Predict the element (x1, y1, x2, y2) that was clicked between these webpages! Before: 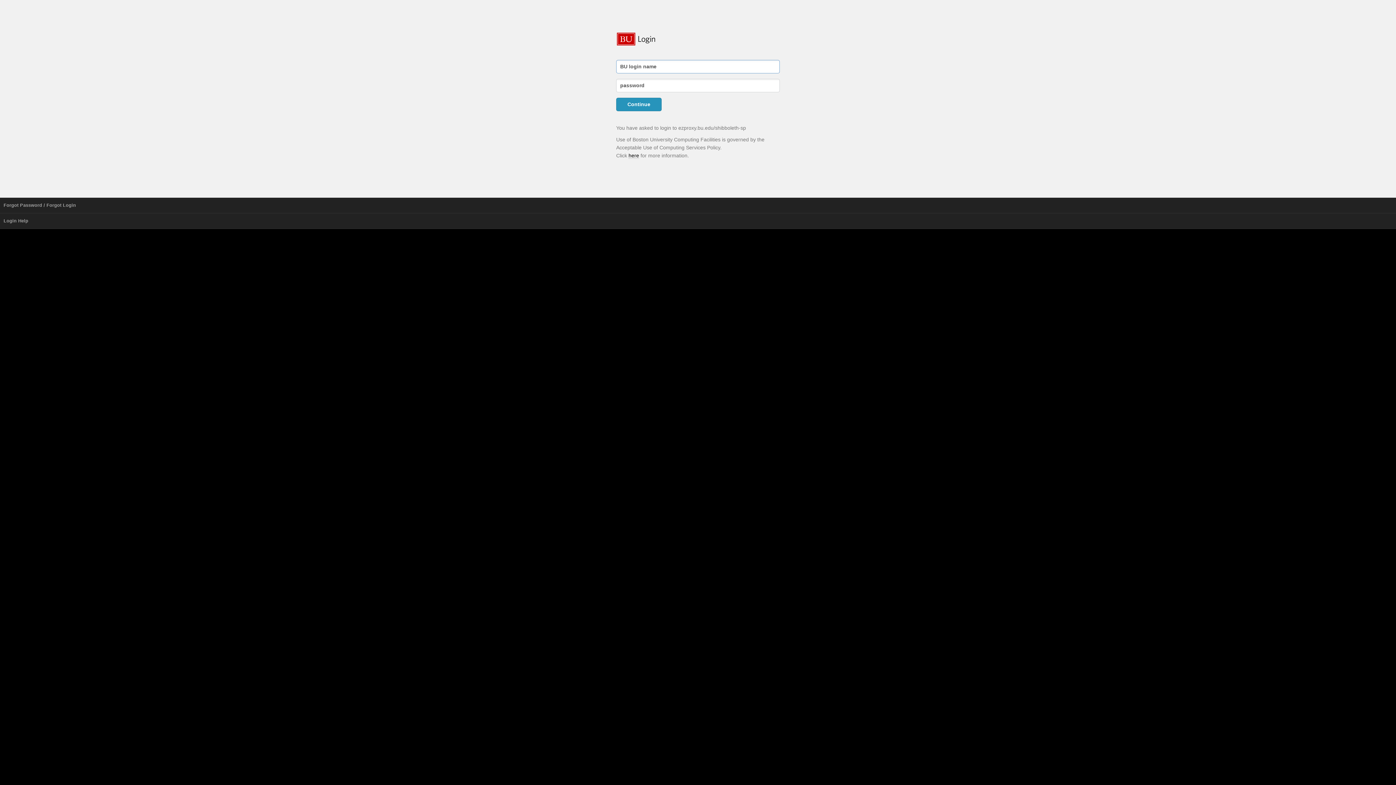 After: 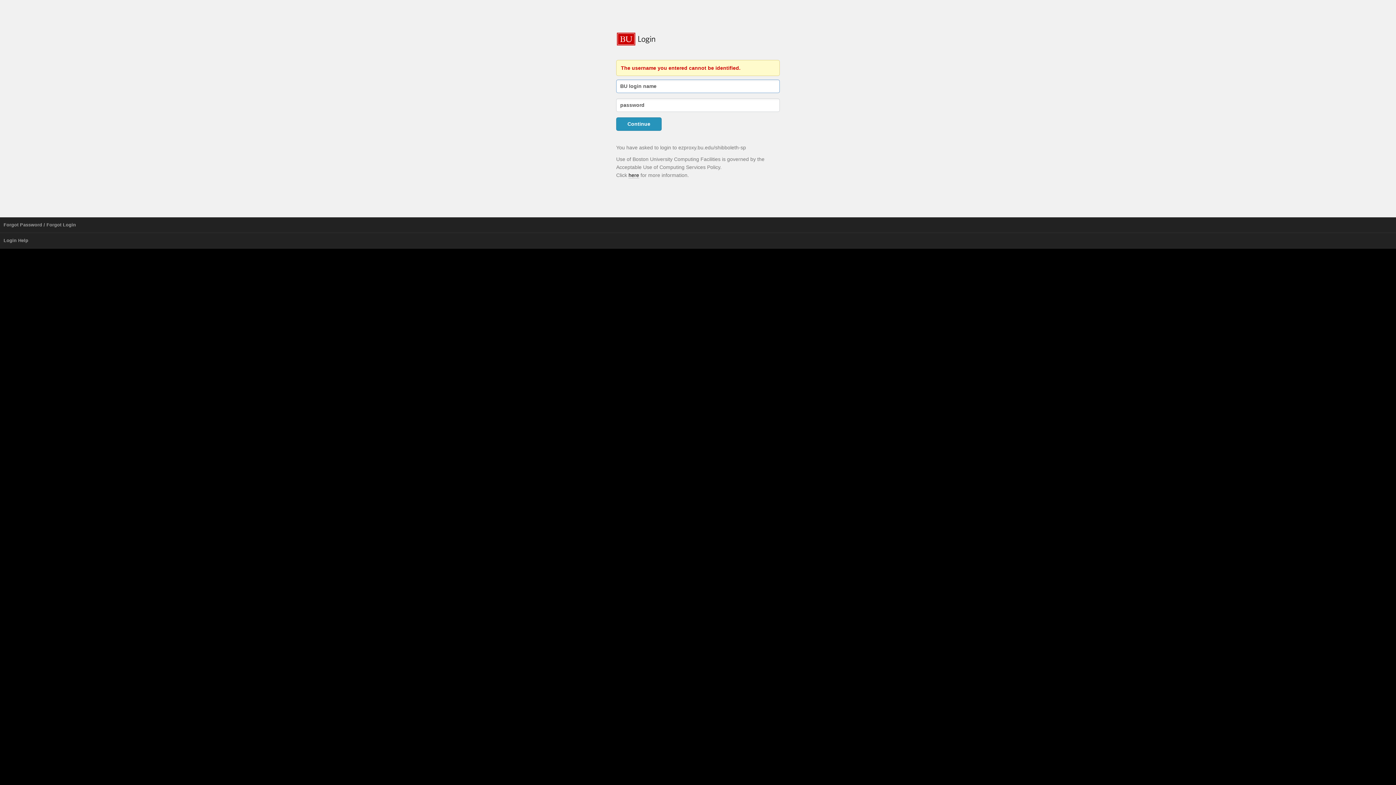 Action: label: Continue bbox: (616, 97, 661, 111)